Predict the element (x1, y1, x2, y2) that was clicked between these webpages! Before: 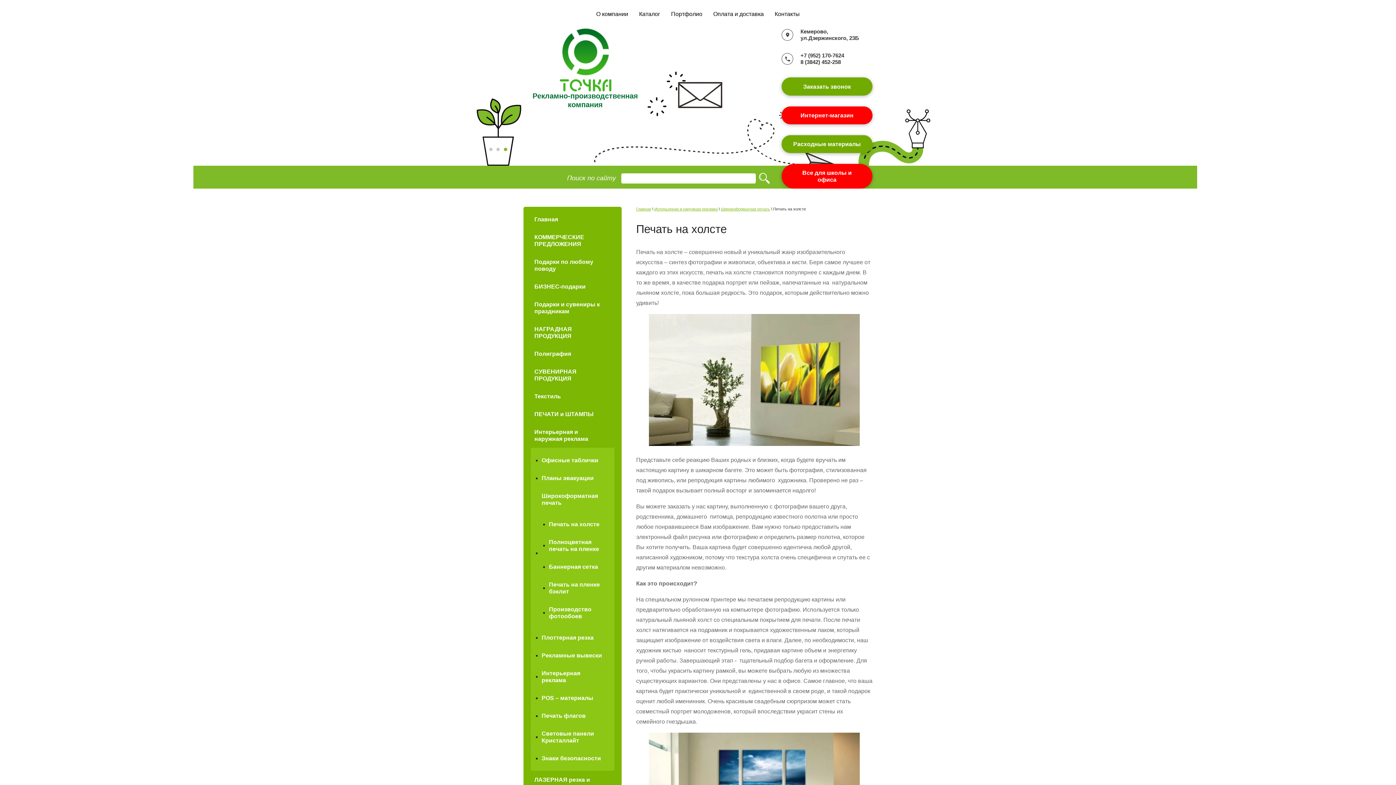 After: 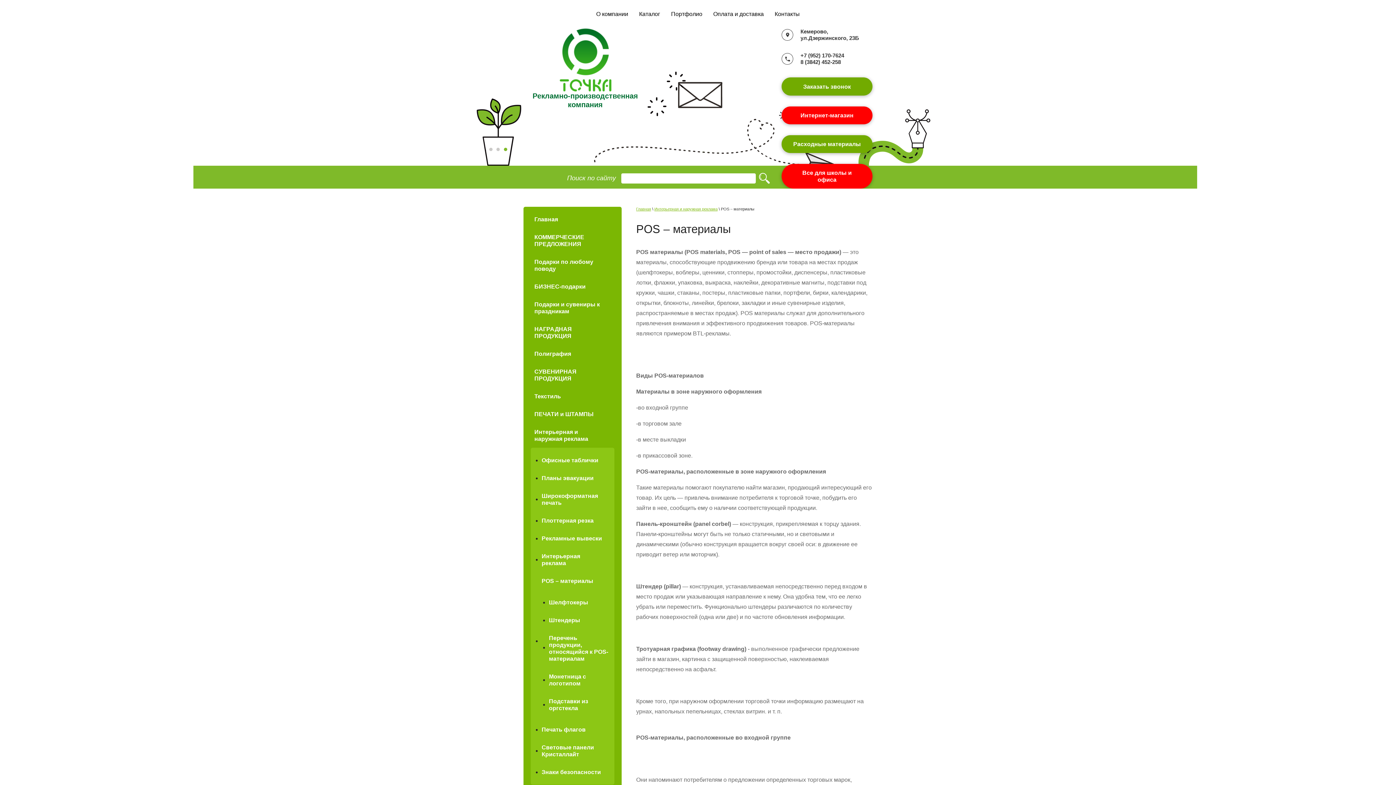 Action: label: POS – материалы bbox: (534, 689, 607, 707)